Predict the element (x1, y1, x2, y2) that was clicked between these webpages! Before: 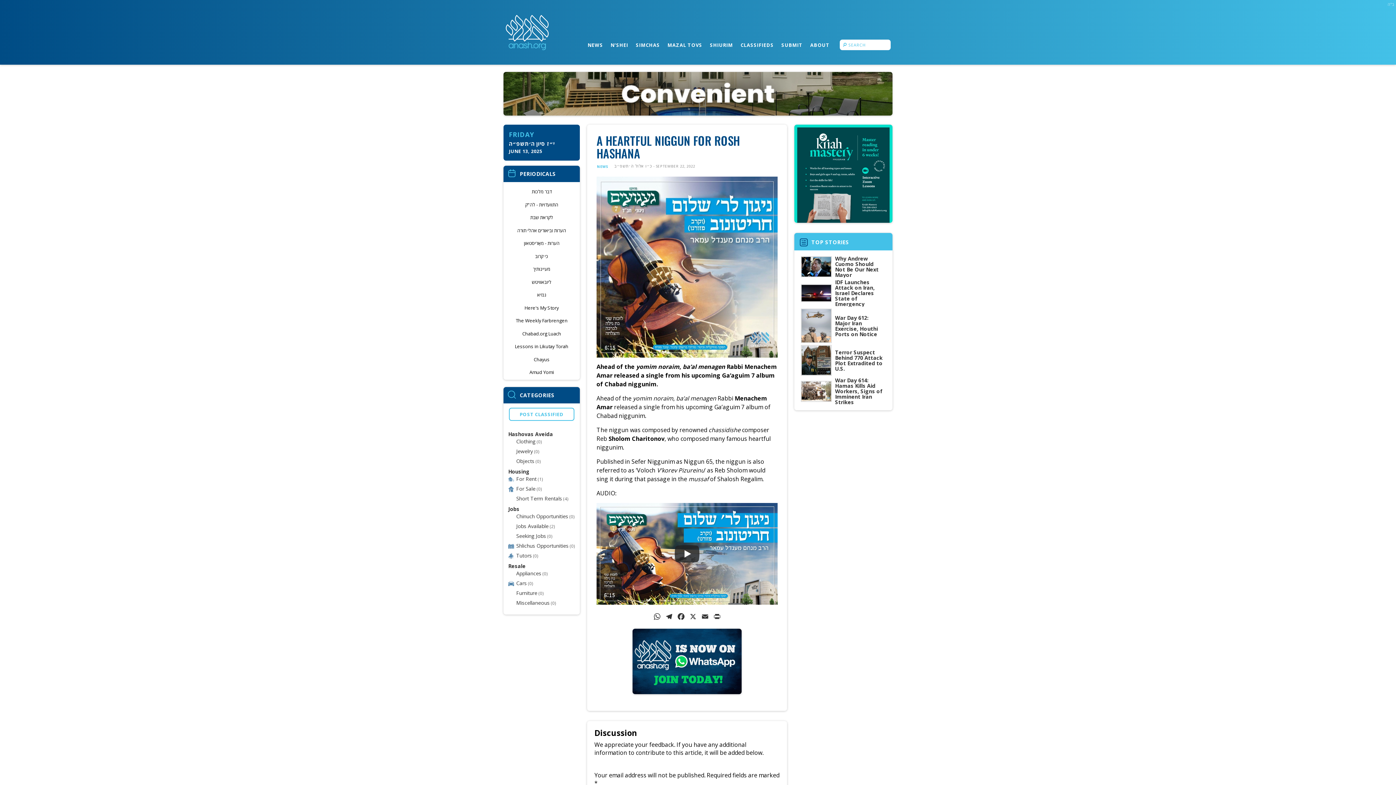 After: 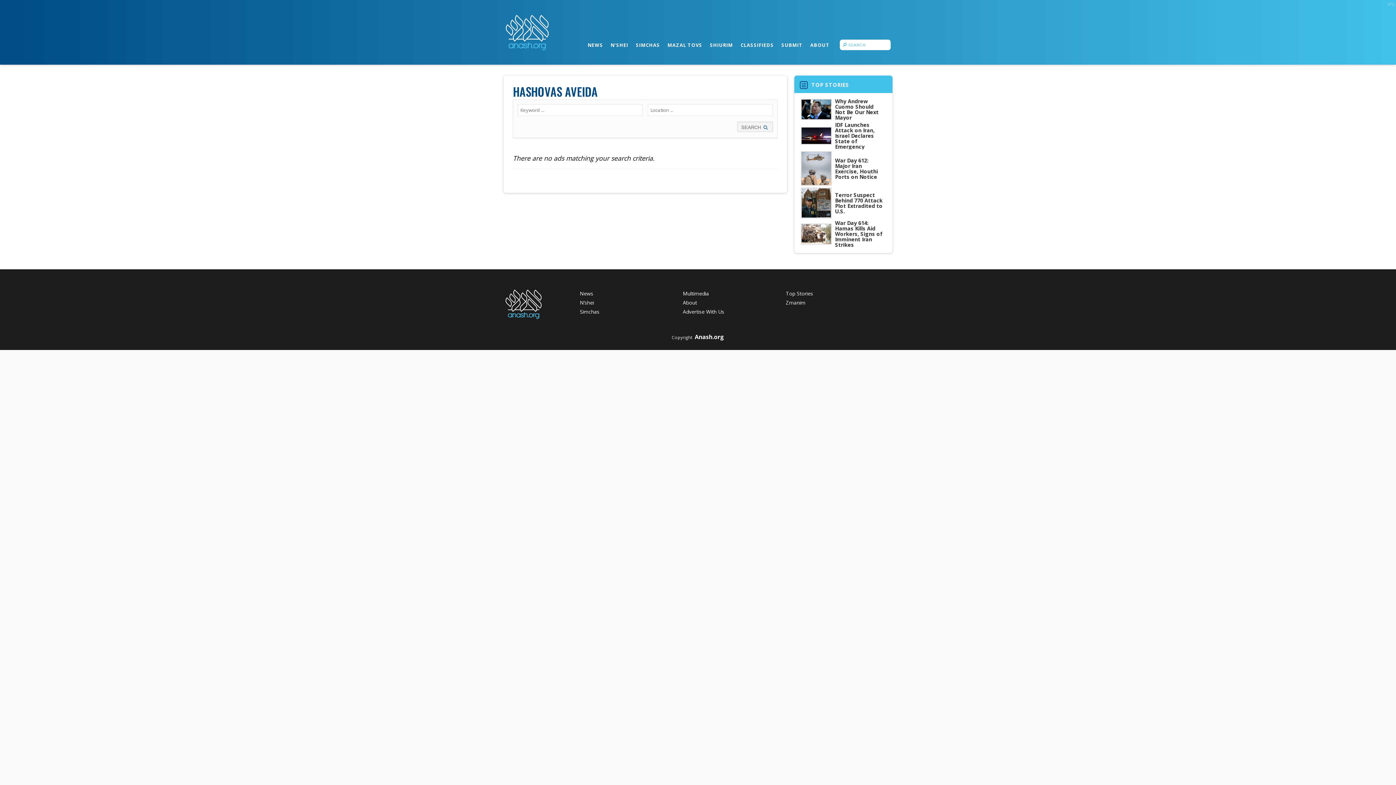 Action: bbox: (508, 430, 553, 437) label: Hashovas Aveida